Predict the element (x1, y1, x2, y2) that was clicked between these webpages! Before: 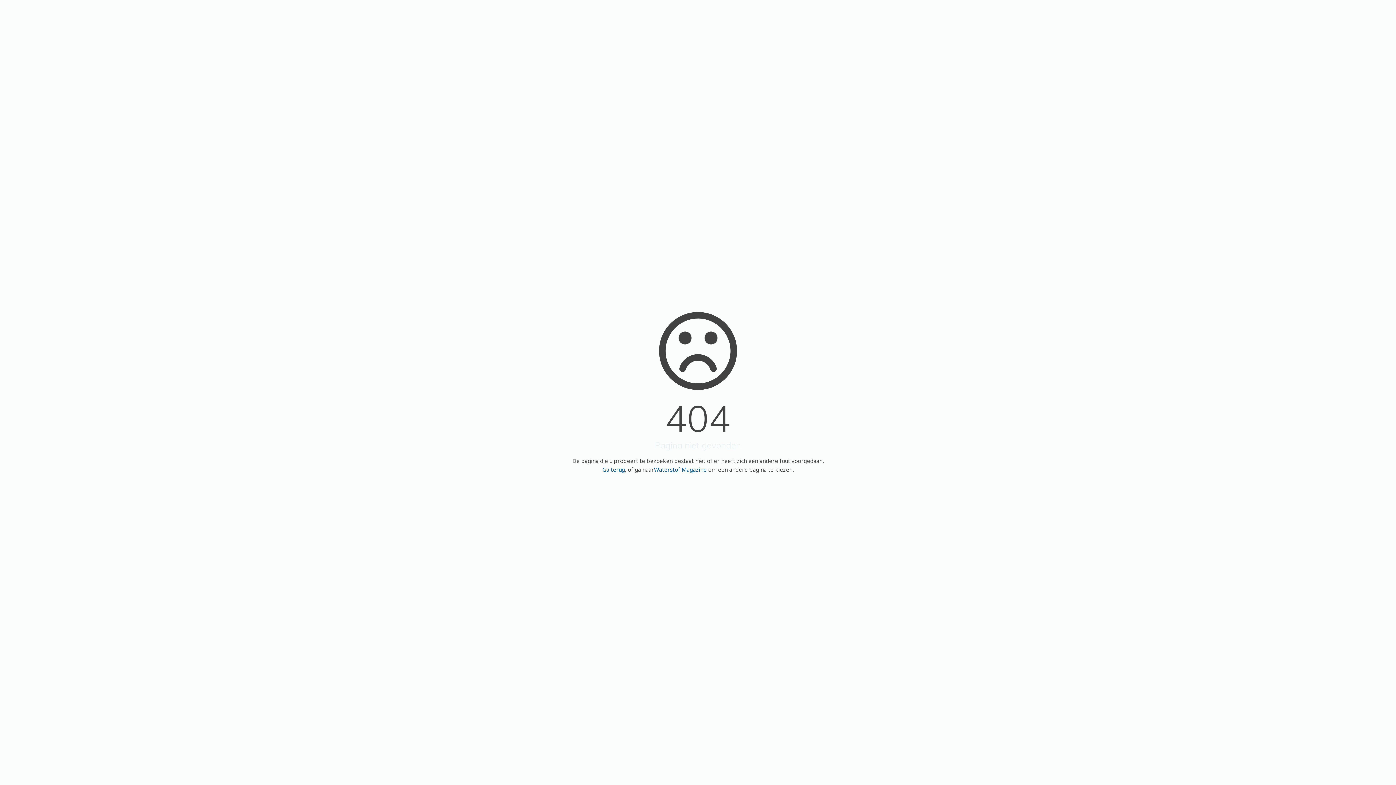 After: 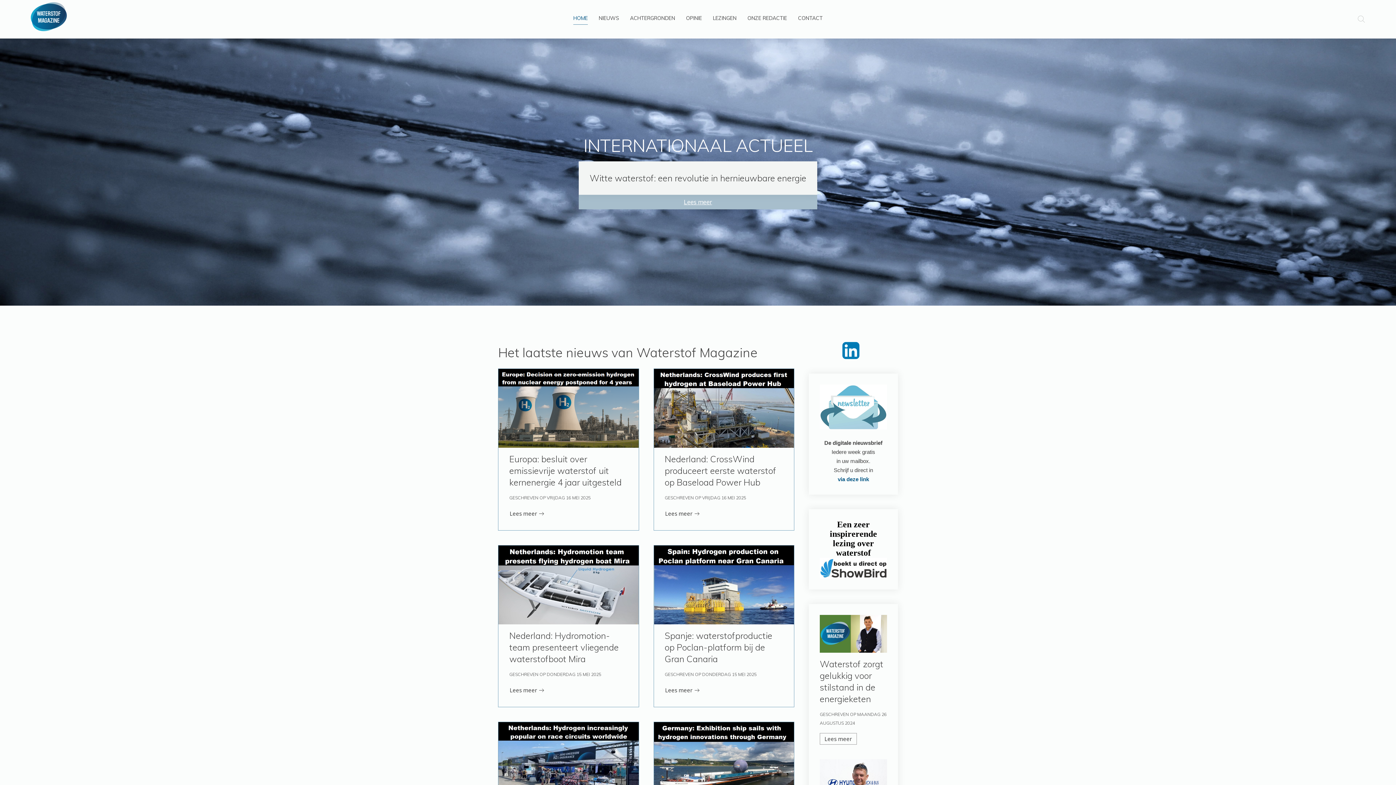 Action: label: Waterstof Magazine bbox: (654, 466, 706, 473)